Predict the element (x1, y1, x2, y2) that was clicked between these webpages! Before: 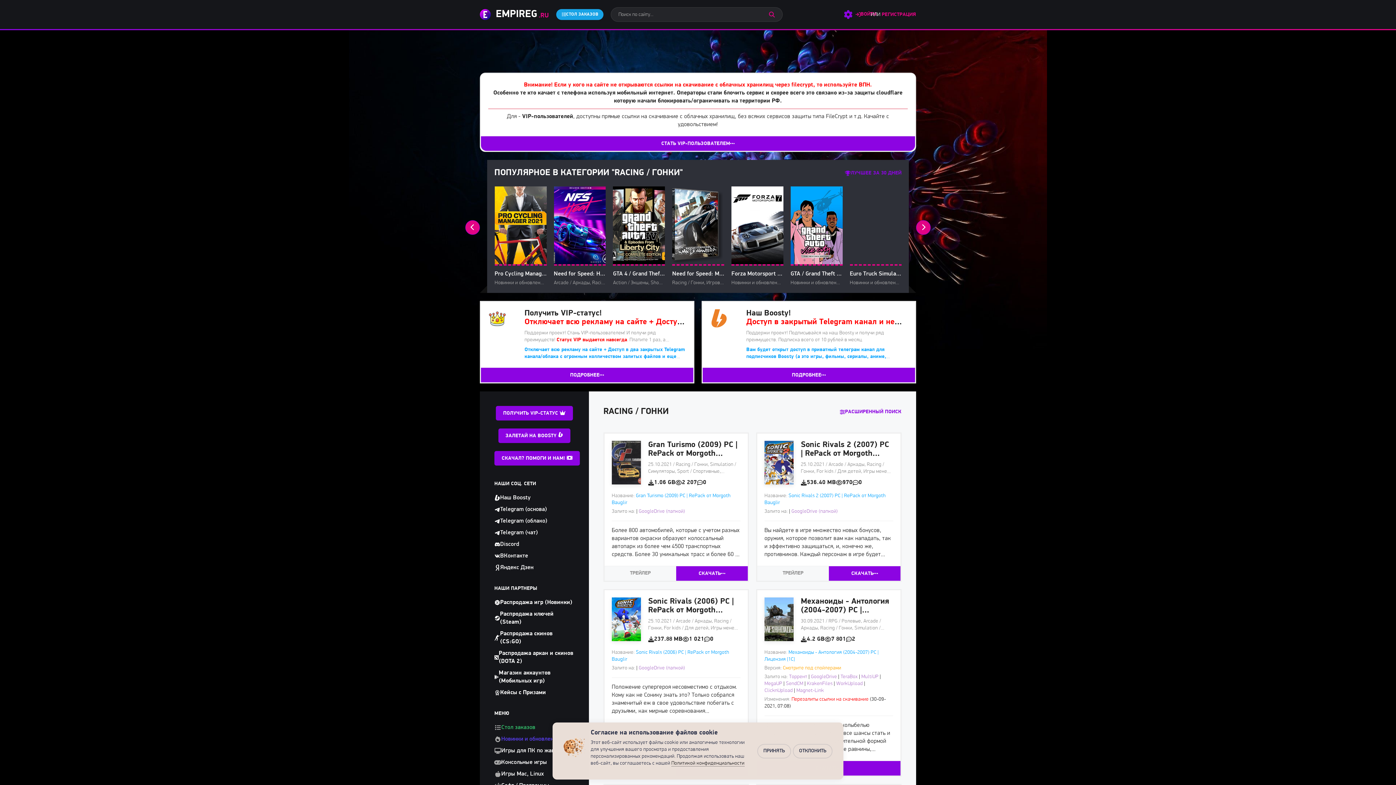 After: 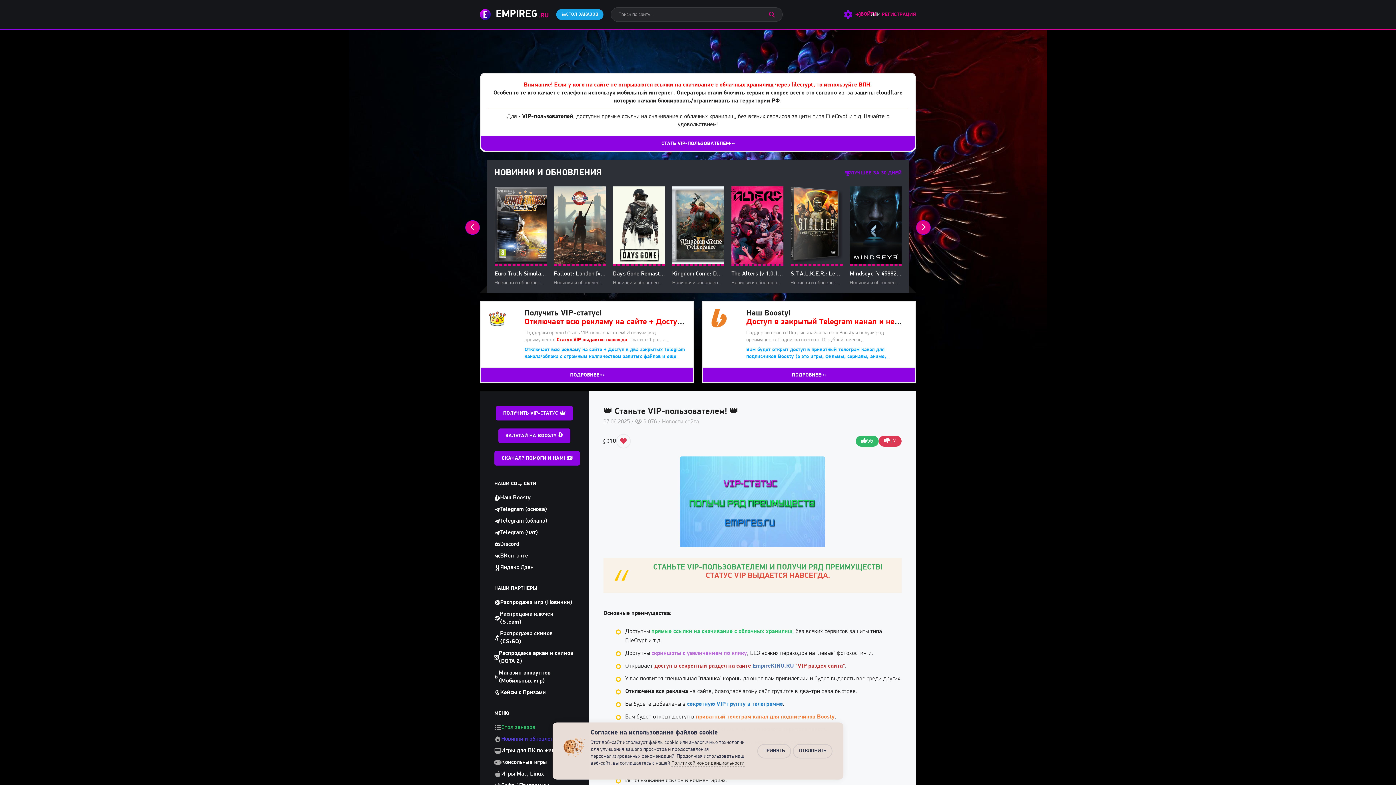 Action: label: ПОДРОБНЕЕ bbox: (481, 368, 693, 382)